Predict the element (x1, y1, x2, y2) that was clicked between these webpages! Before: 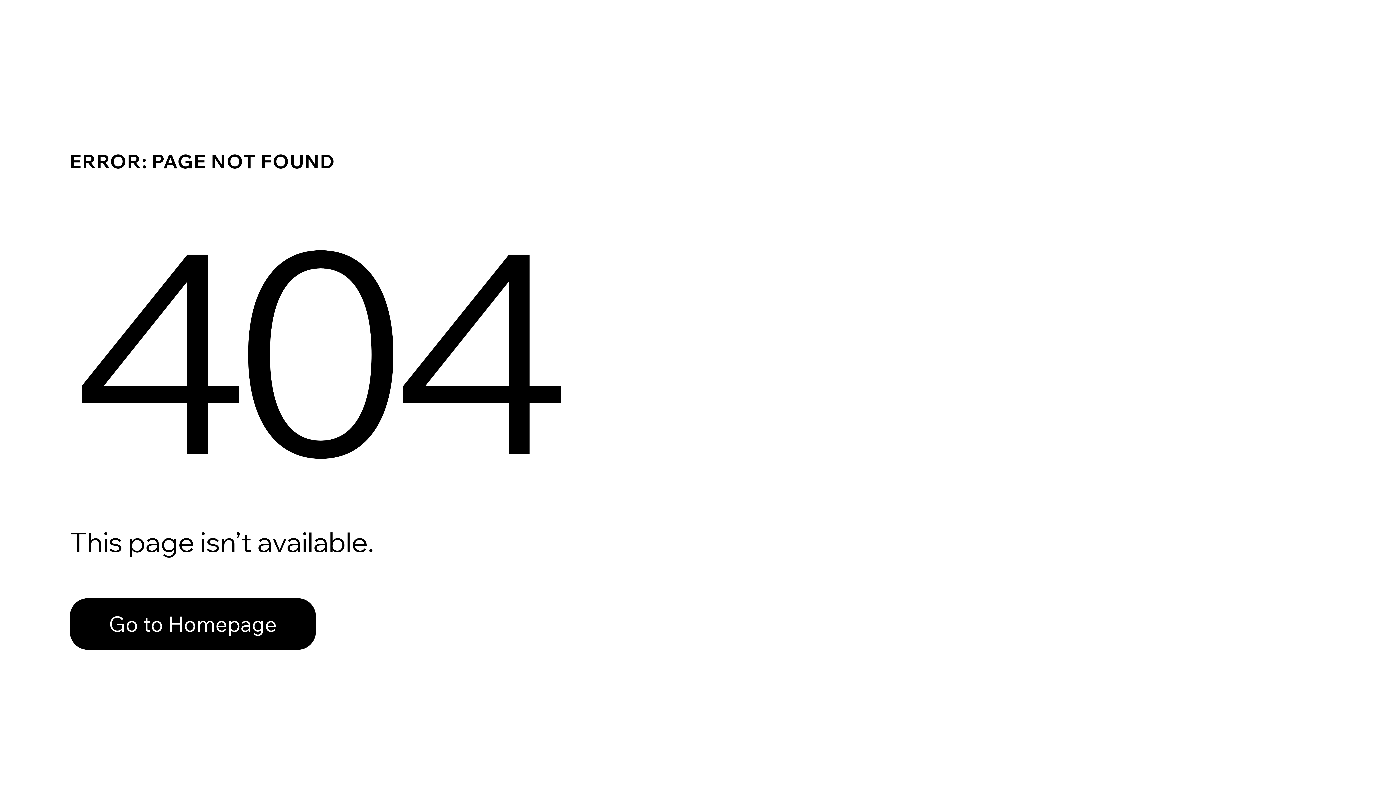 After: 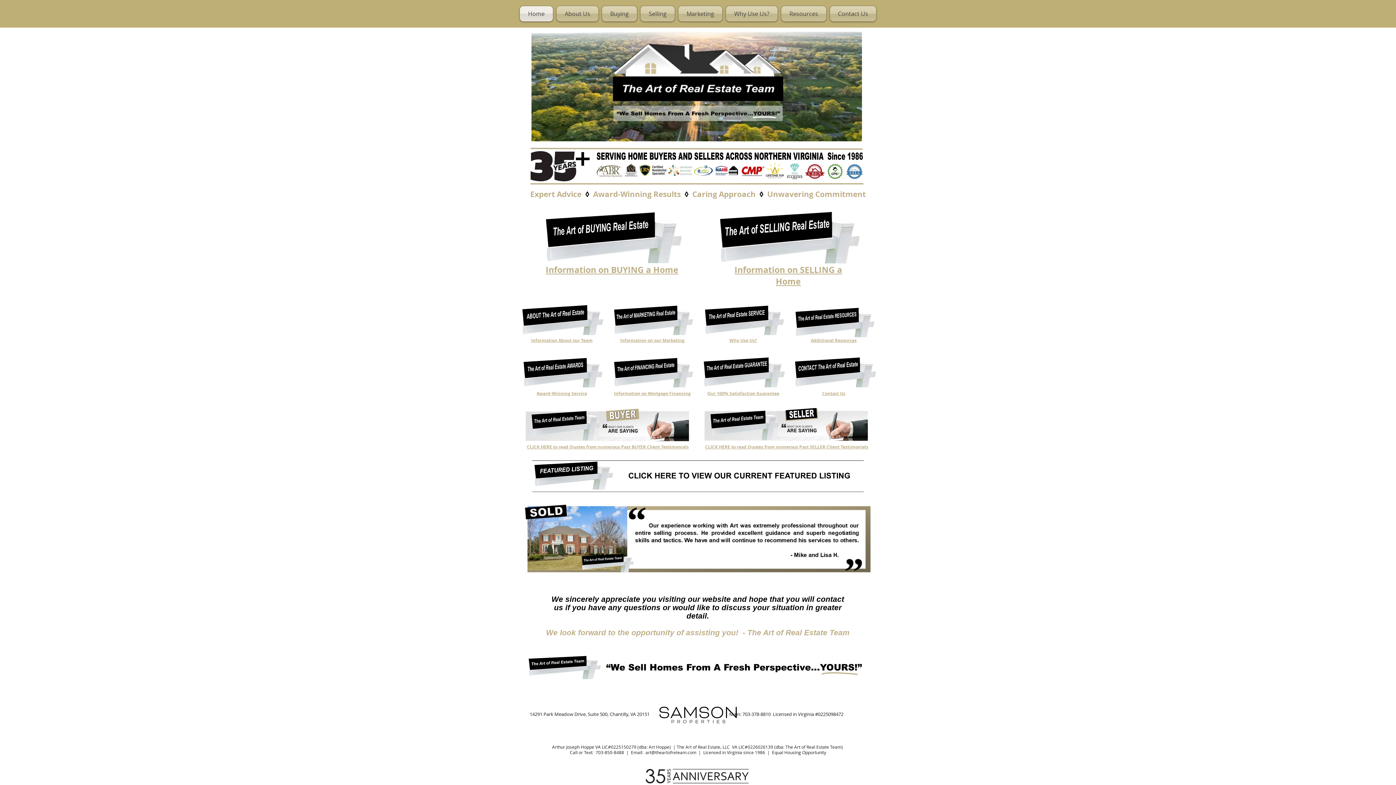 Action: bbox: (69, 598, 316, 650) label: Go to Homepage